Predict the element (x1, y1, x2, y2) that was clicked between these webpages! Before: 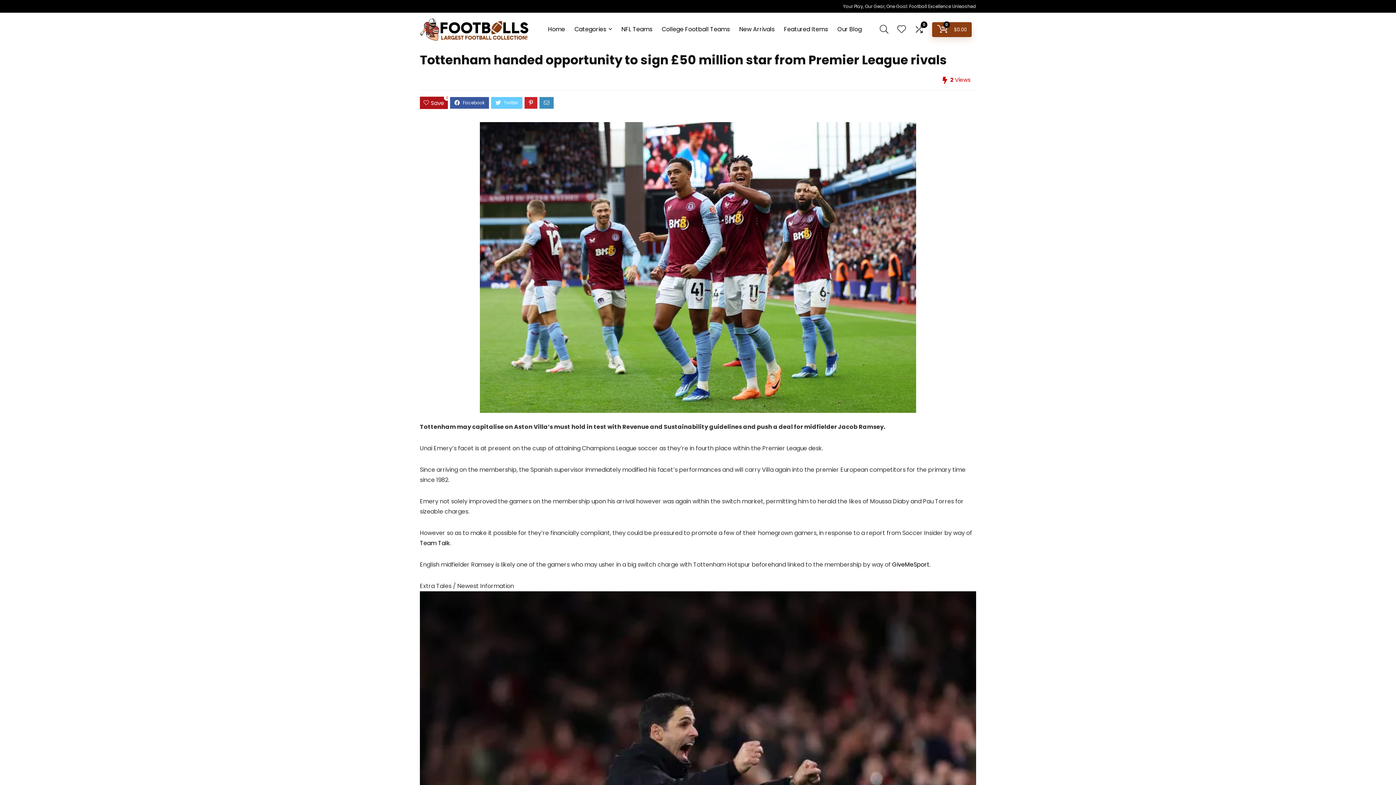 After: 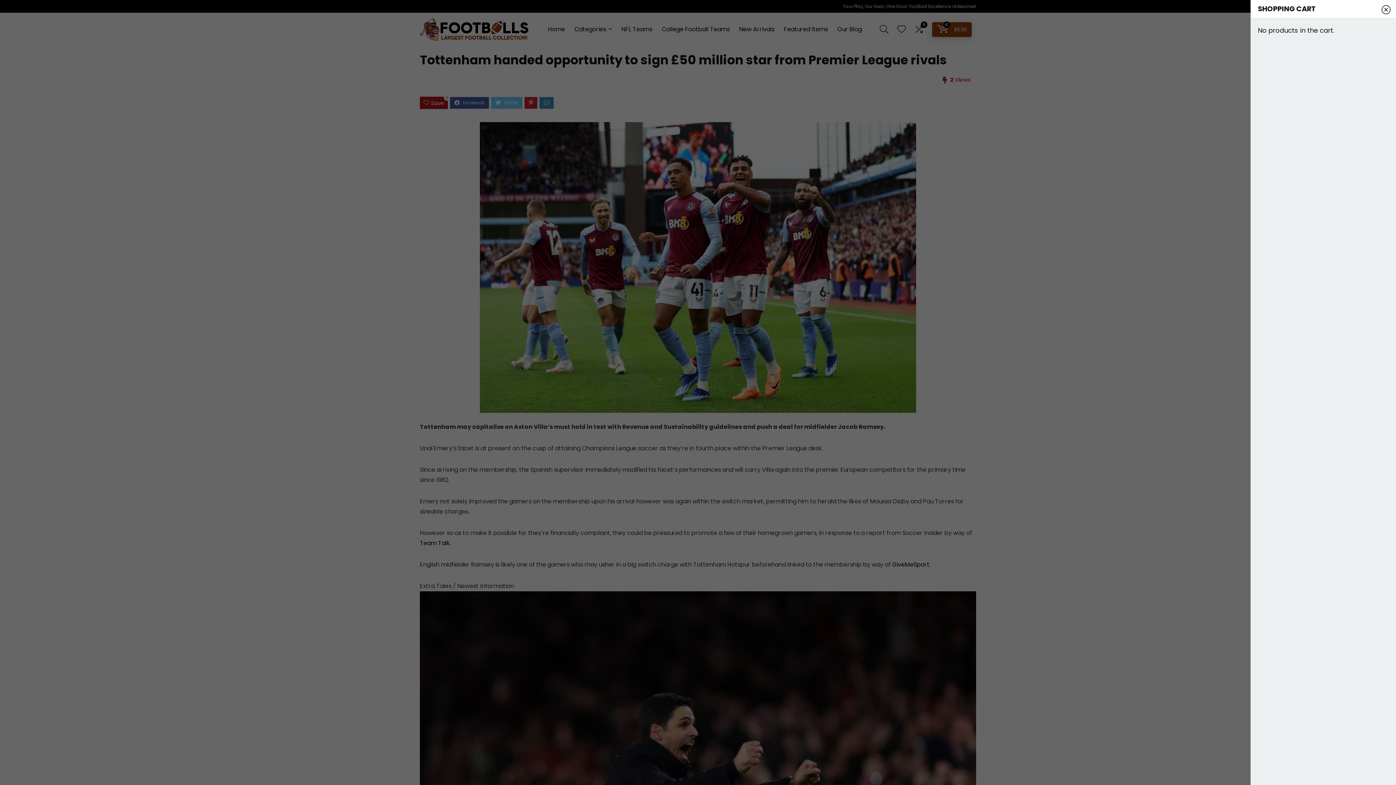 Action: bbox: (937, 25, 966, 34) label: 0
$0.00